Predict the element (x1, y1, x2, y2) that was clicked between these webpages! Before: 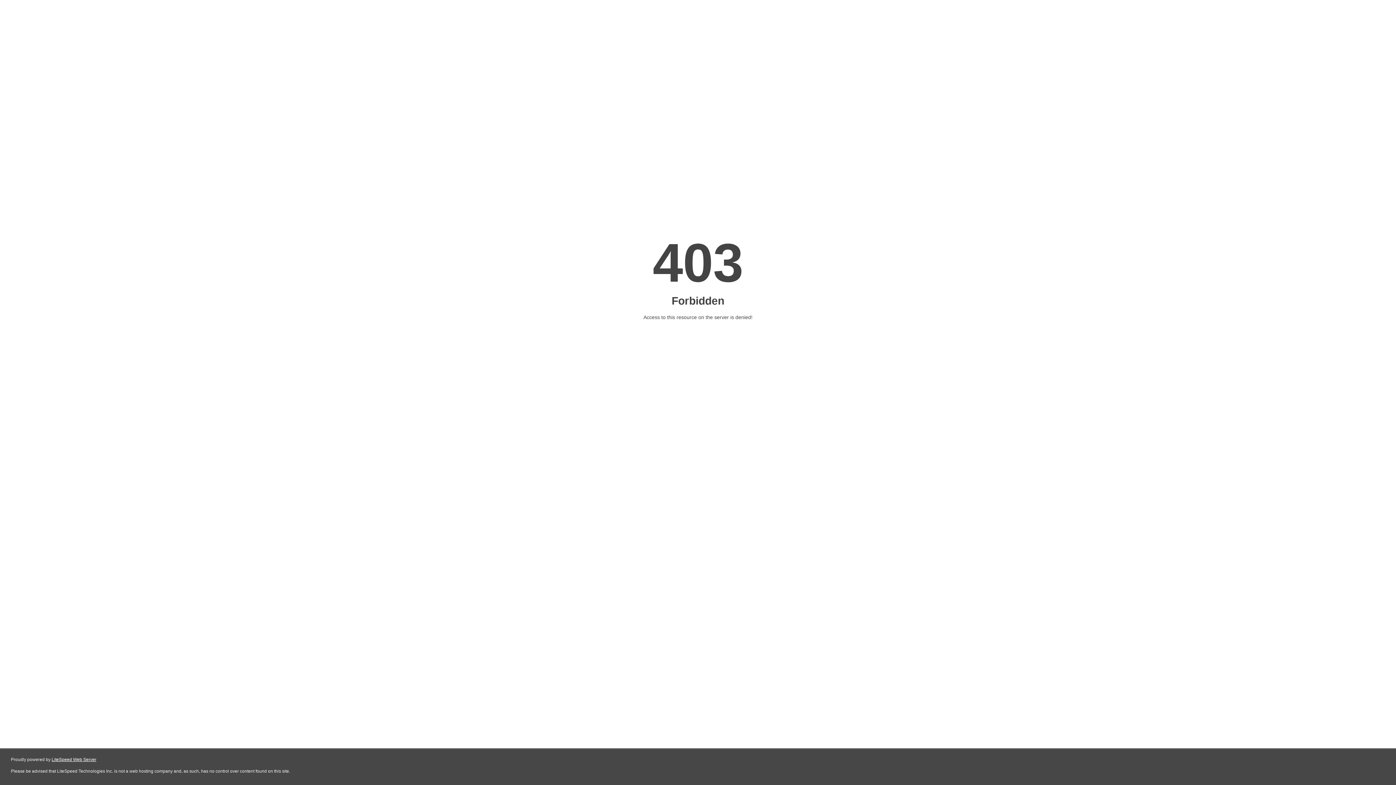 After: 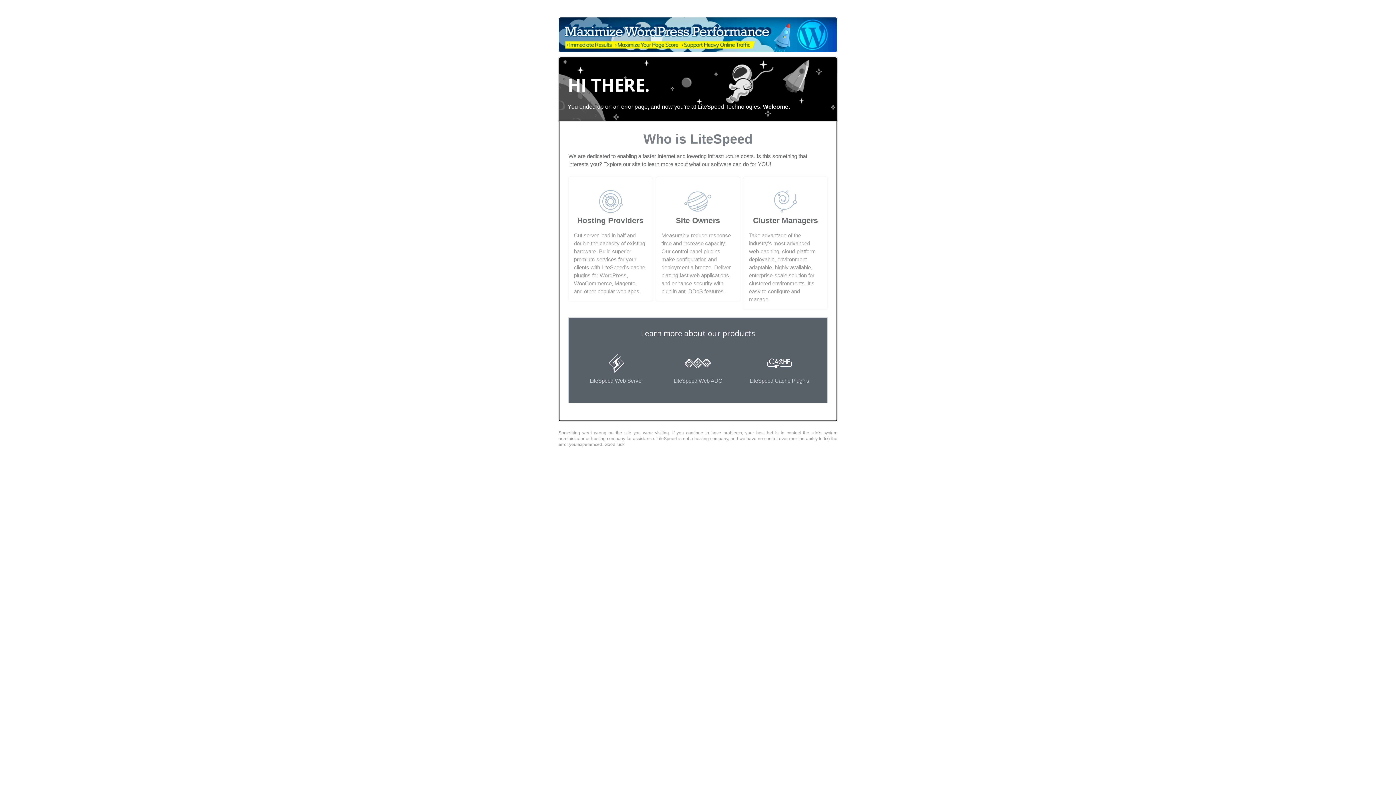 Action: bbox: (51, 757, 96, 762) label: LiteSpeed Web Server